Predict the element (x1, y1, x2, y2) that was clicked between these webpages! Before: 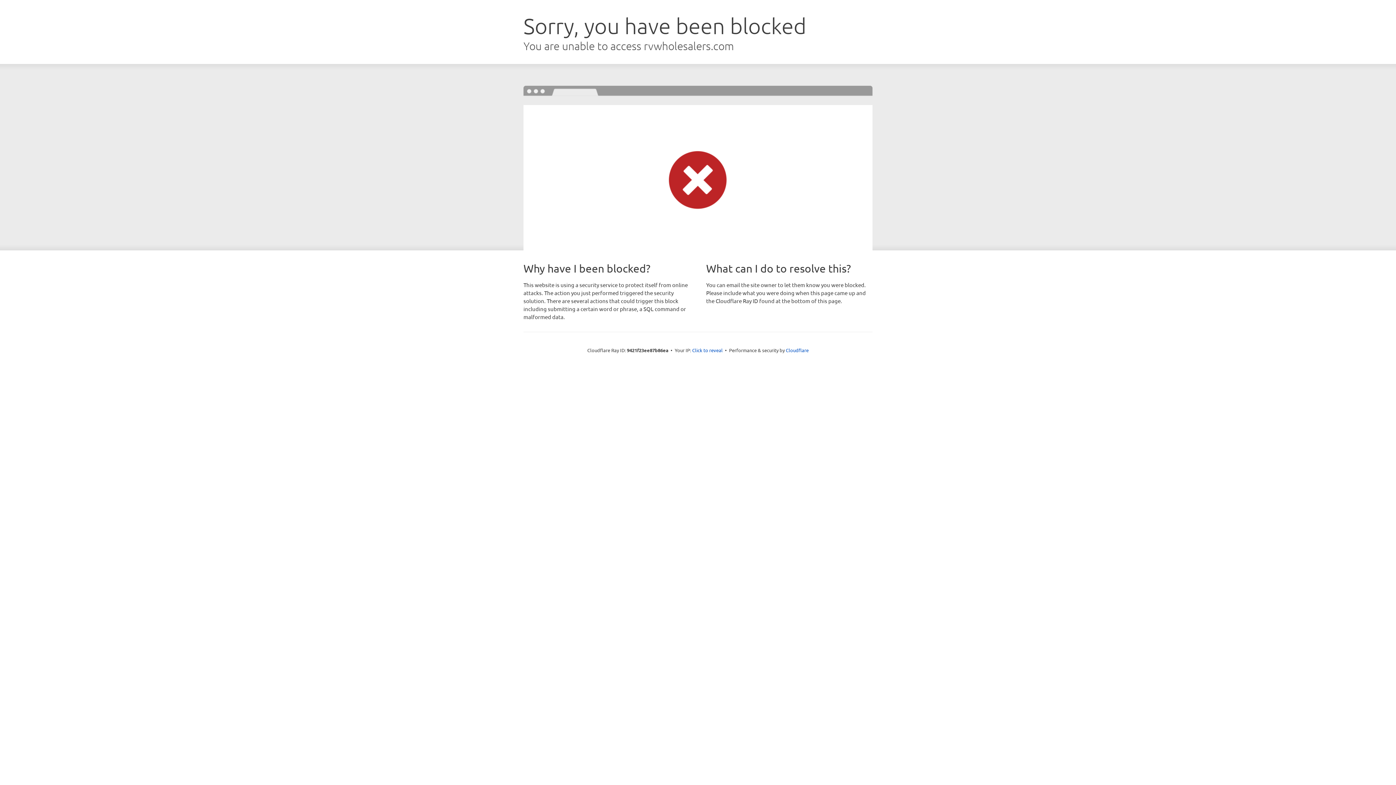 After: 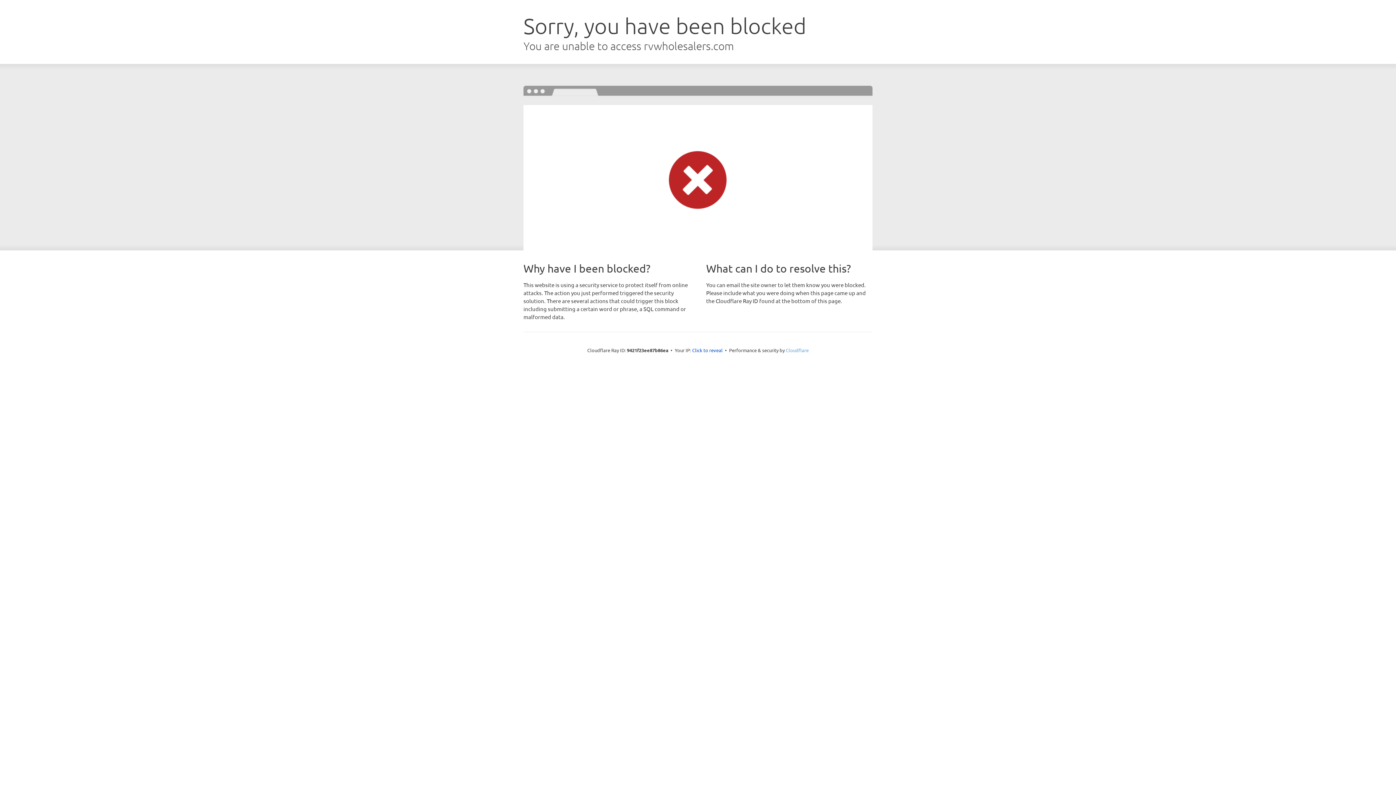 Action: label: Cloudflare bbox: (786, 347, 808, 353)